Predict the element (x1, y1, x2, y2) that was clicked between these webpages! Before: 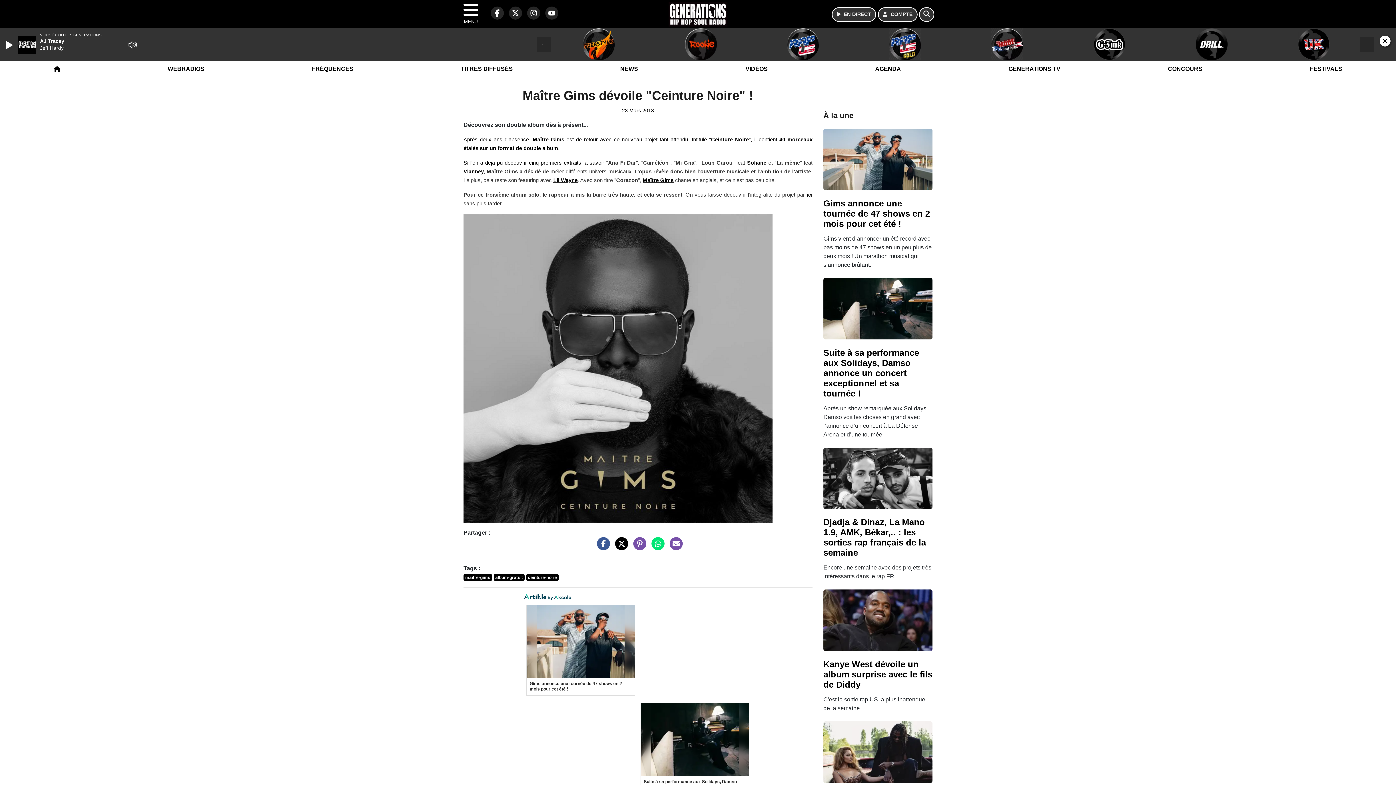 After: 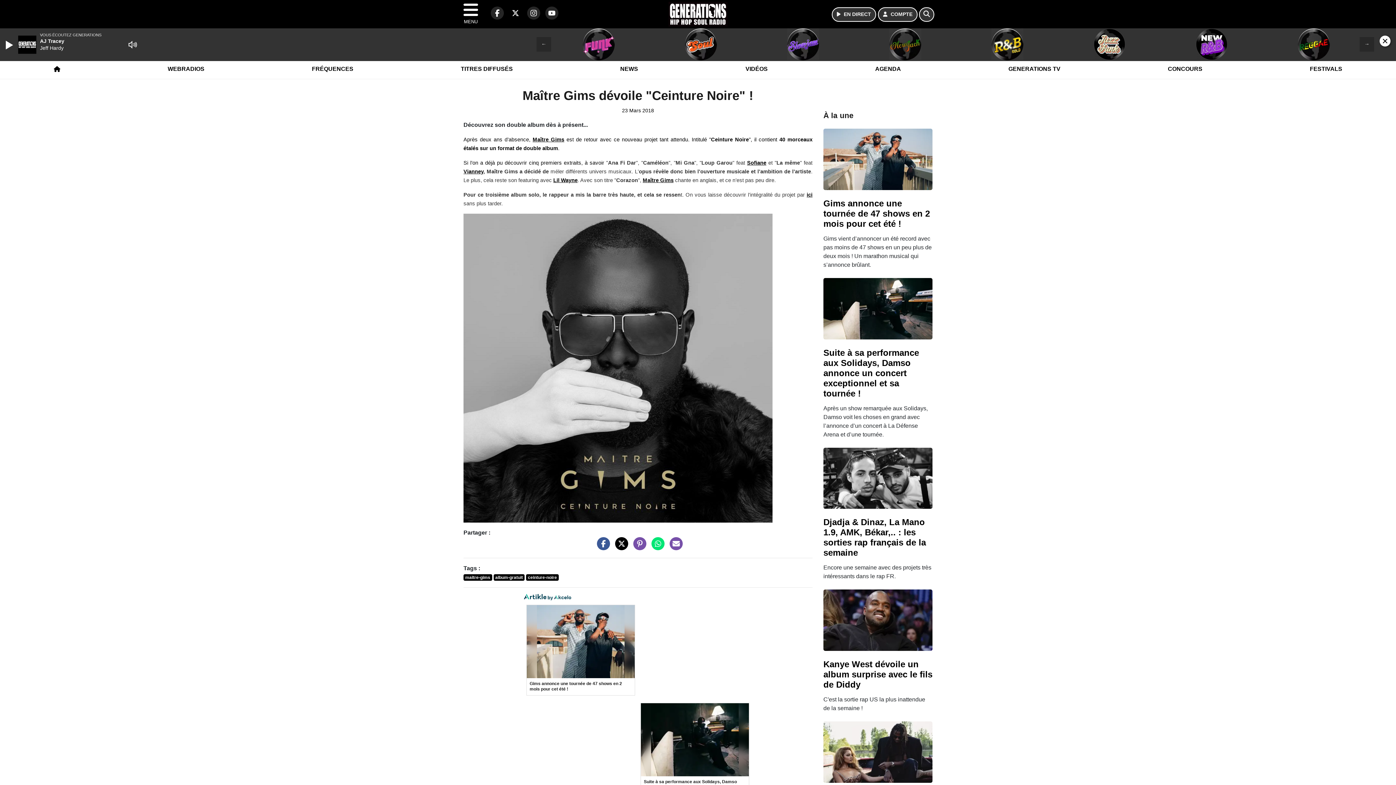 Action: label: Generations sur Twitter bbox: (505, 13, 522, 19)